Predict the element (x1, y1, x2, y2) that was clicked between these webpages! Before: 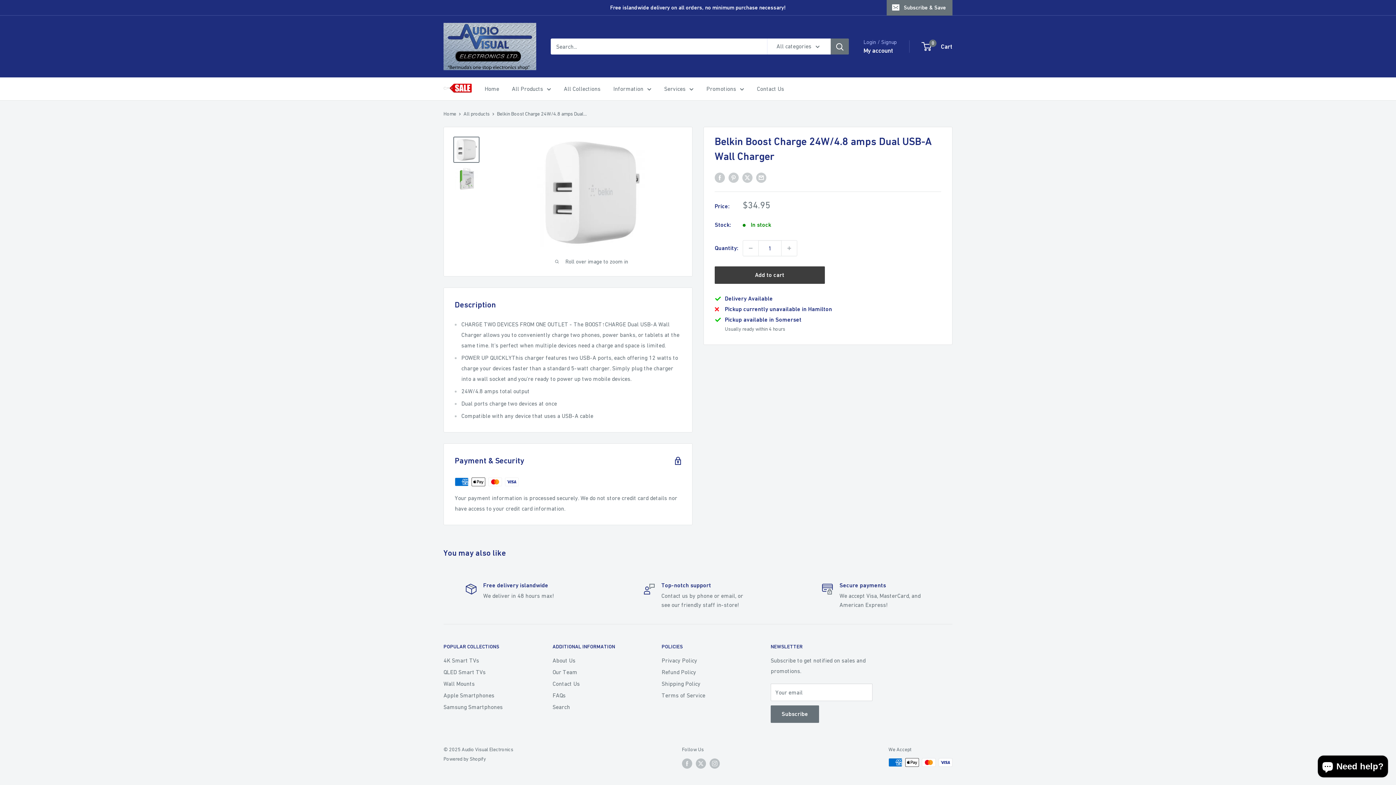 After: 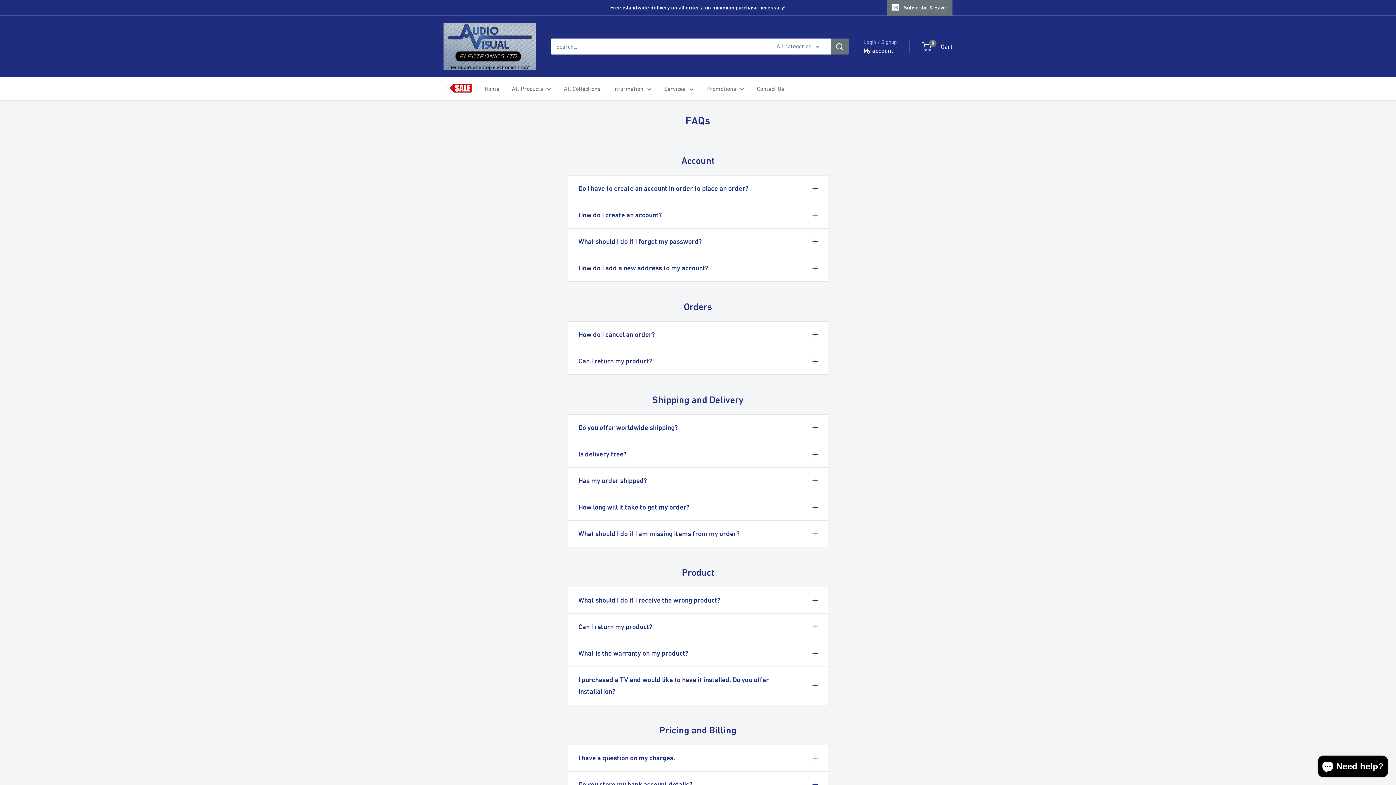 Action: label: FAQs bbox: (552, 689, 636, 701)